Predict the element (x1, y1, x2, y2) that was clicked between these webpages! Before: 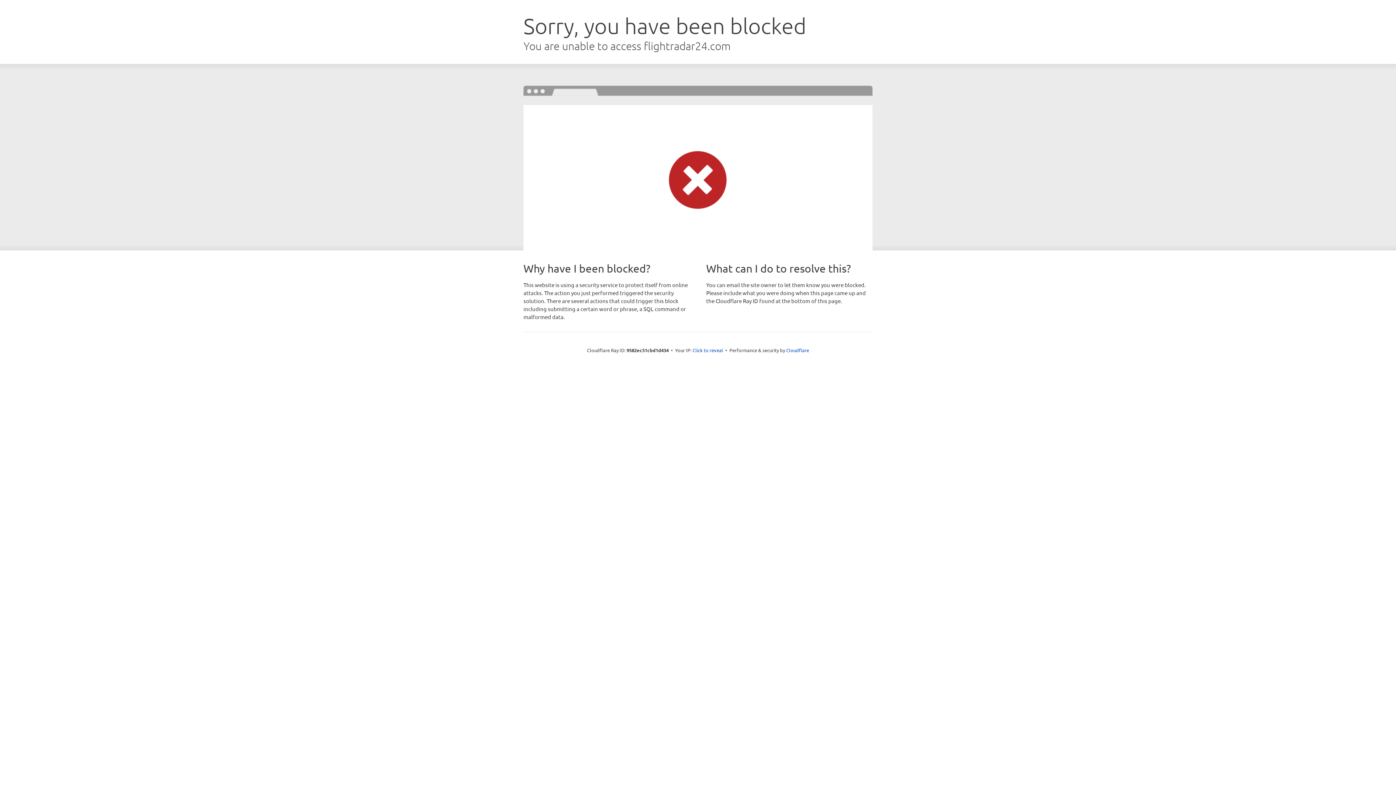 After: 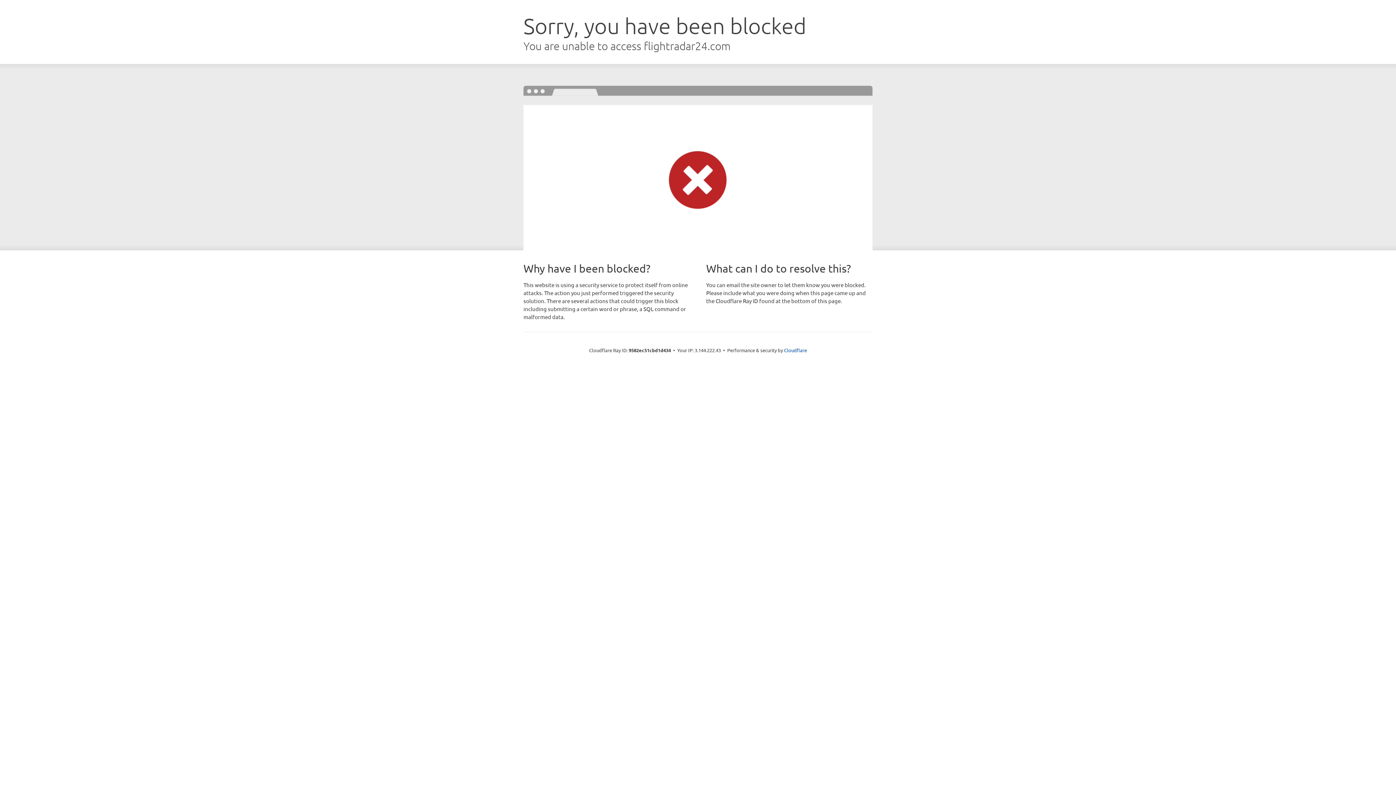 Action: bbox: (692, 346, 723, 353) label: Click to reveal